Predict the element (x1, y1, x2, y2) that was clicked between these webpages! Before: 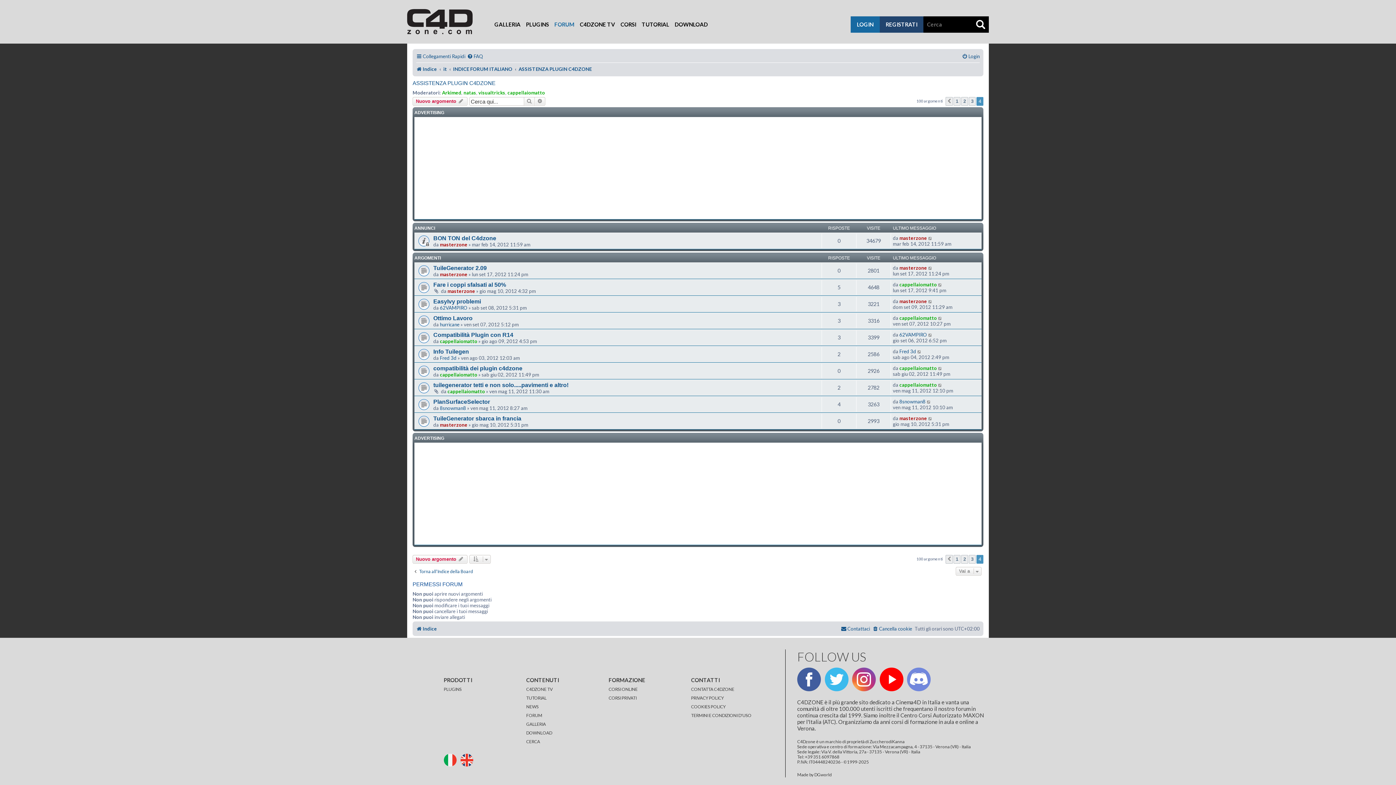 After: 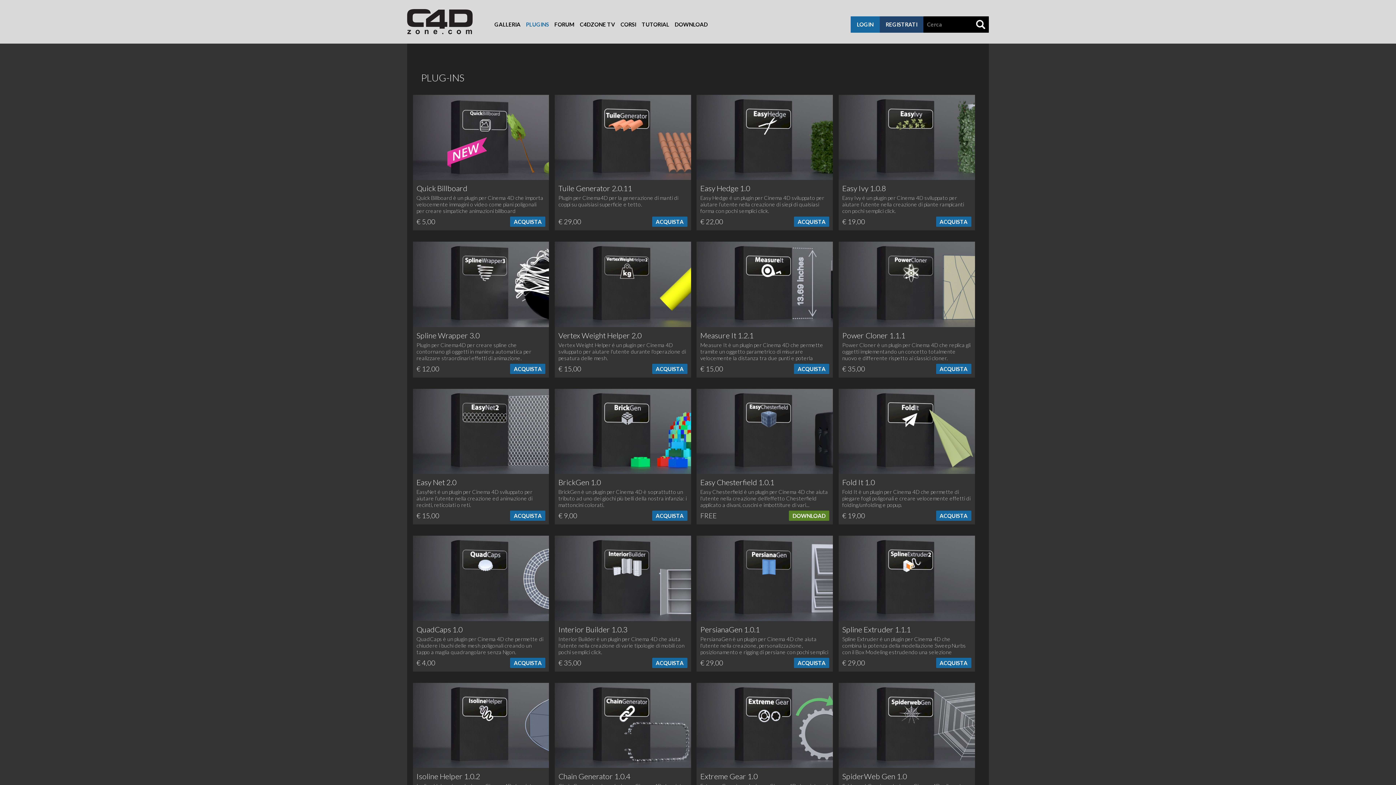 Action: bbox: (526, 21, 549, 26) label: PLUGINS